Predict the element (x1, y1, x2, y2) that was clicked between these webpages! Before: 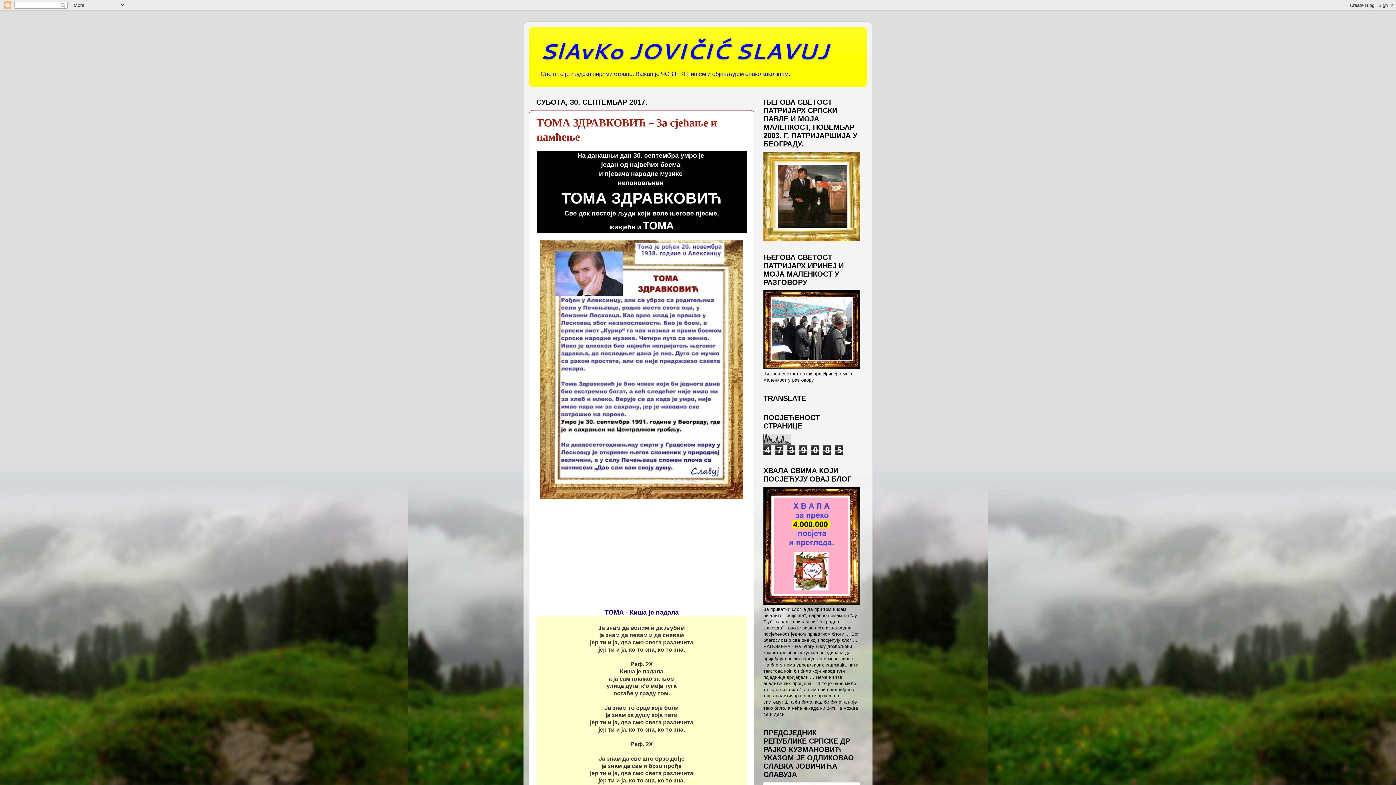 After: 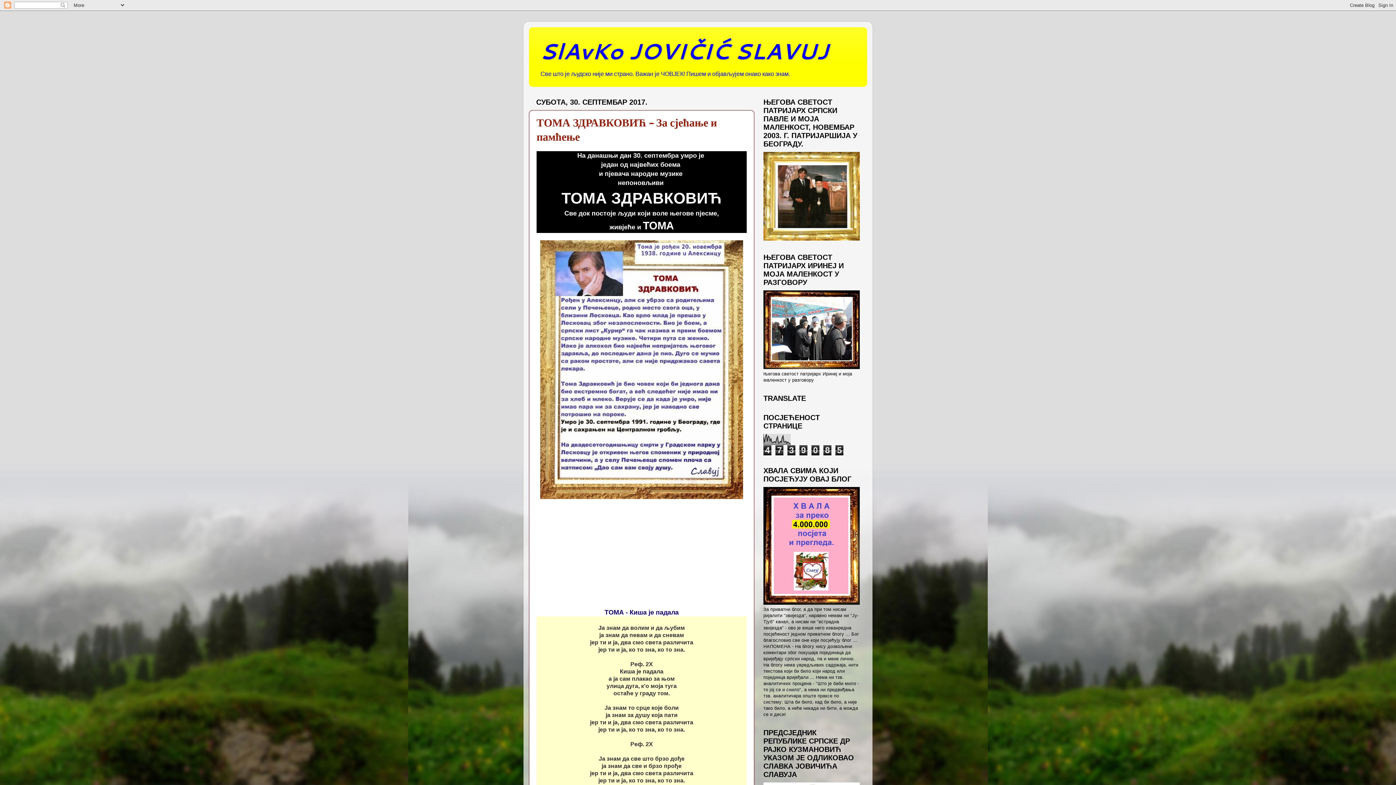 Action: bbox: (604, 609, 678, 616) label: ТОМА - Киша је падала